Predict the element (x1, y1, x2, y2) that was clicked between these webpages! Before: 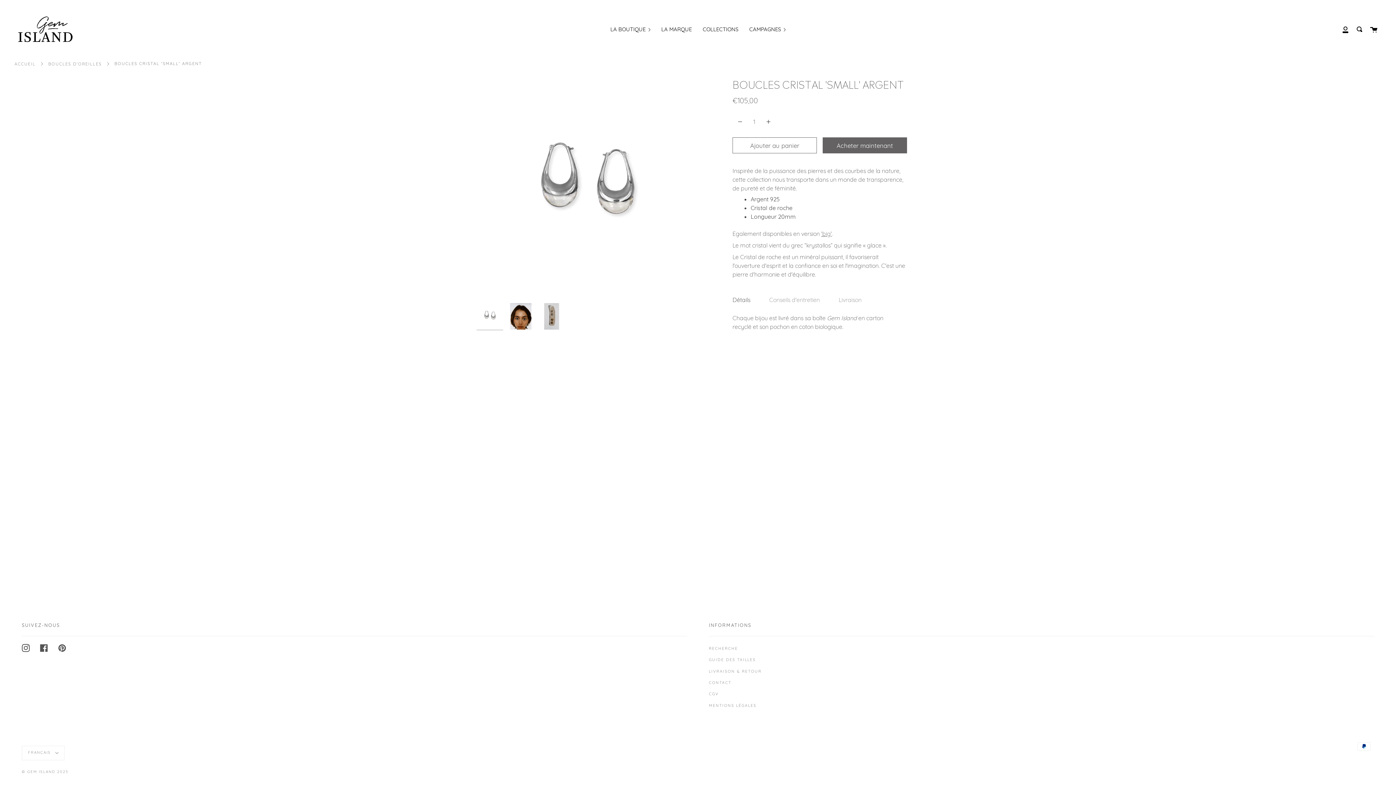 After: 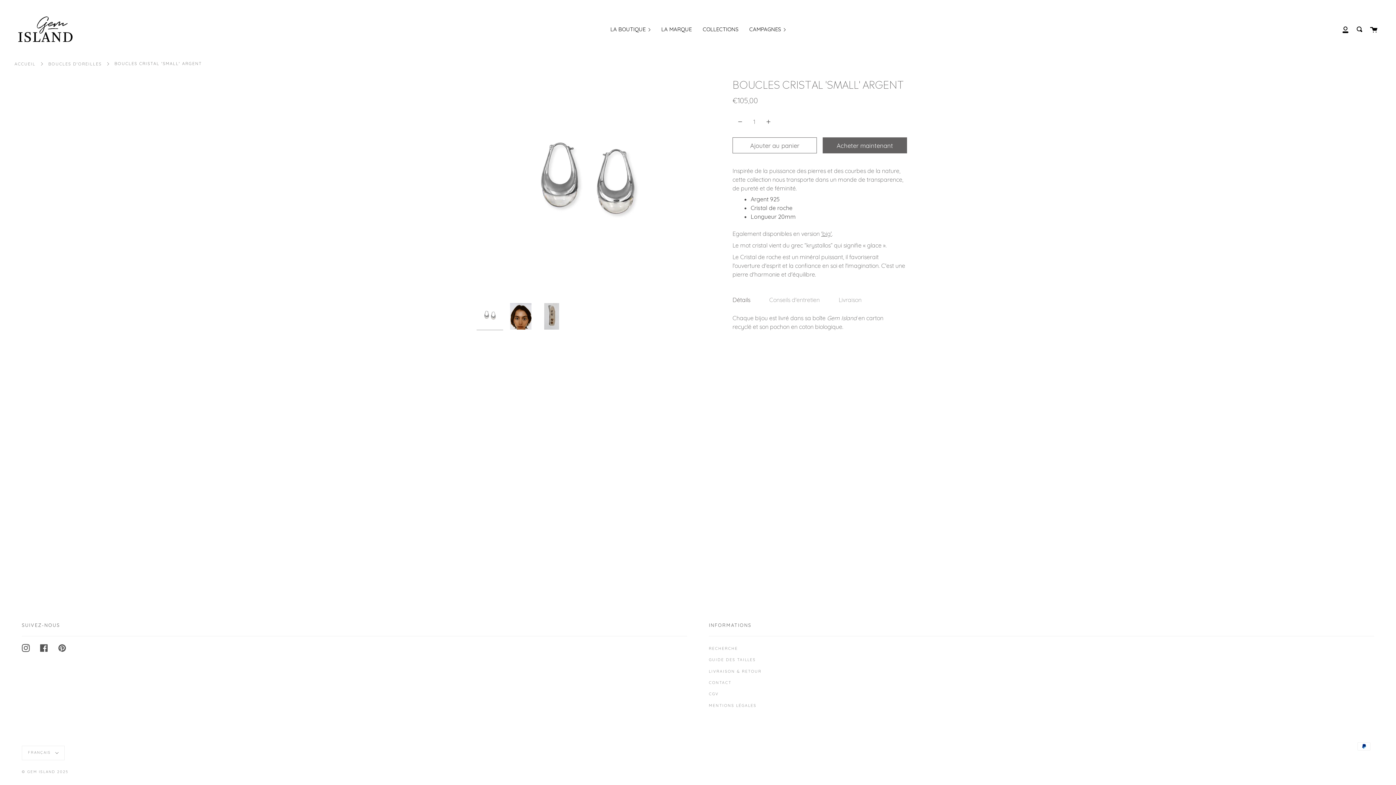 Action: bbox: (476, 303, 503, 330)